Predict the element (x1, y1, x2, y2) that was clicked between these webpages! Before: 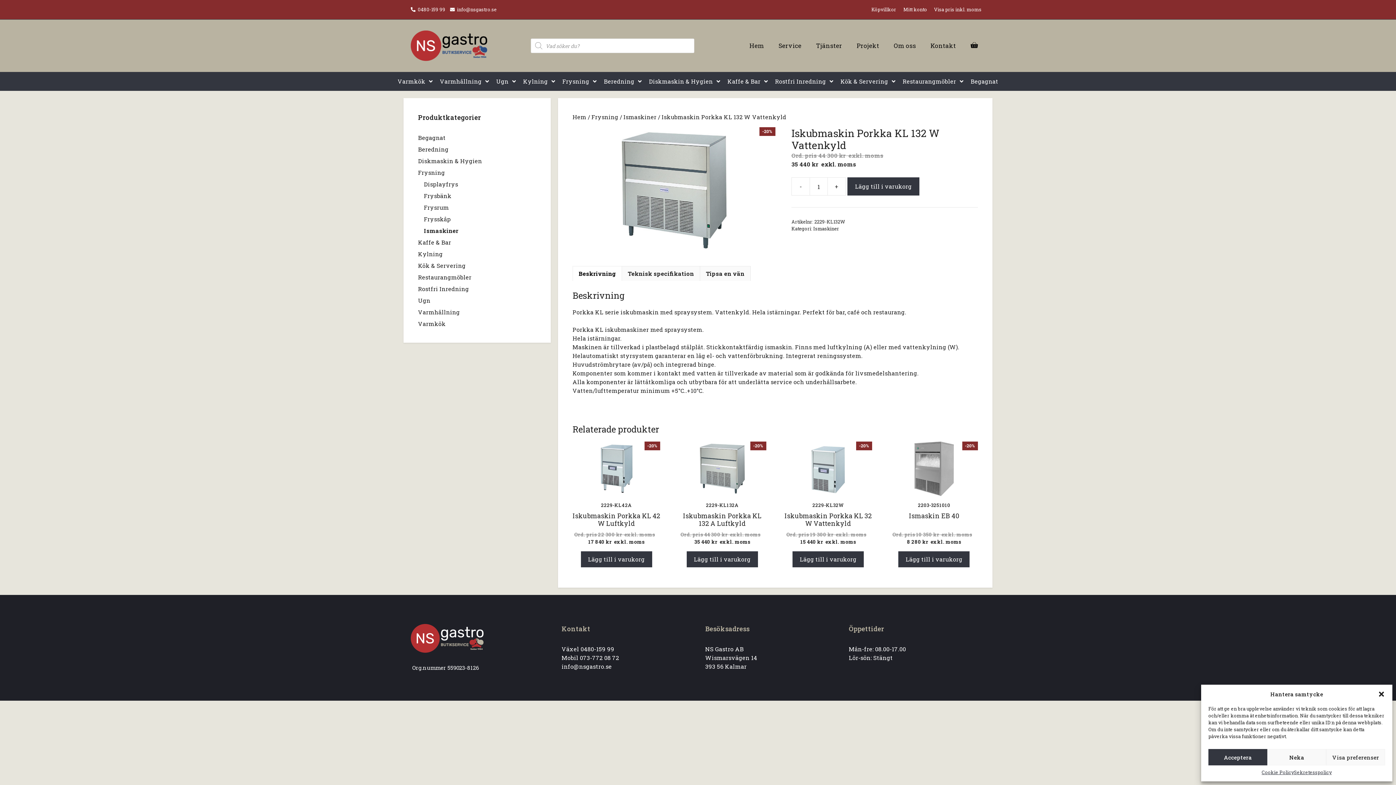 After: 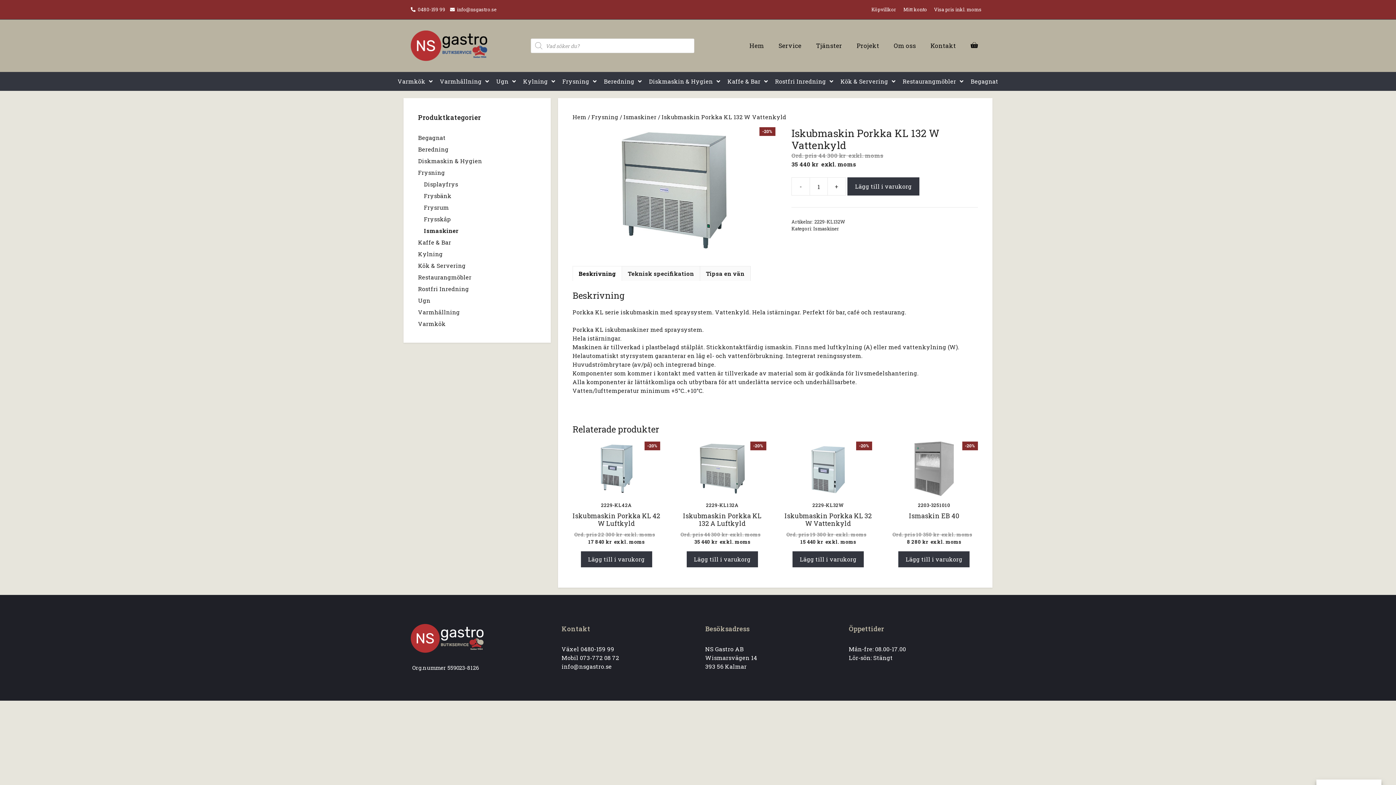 Action: bbox: (1267, 749, 1326, 765) label: Neka